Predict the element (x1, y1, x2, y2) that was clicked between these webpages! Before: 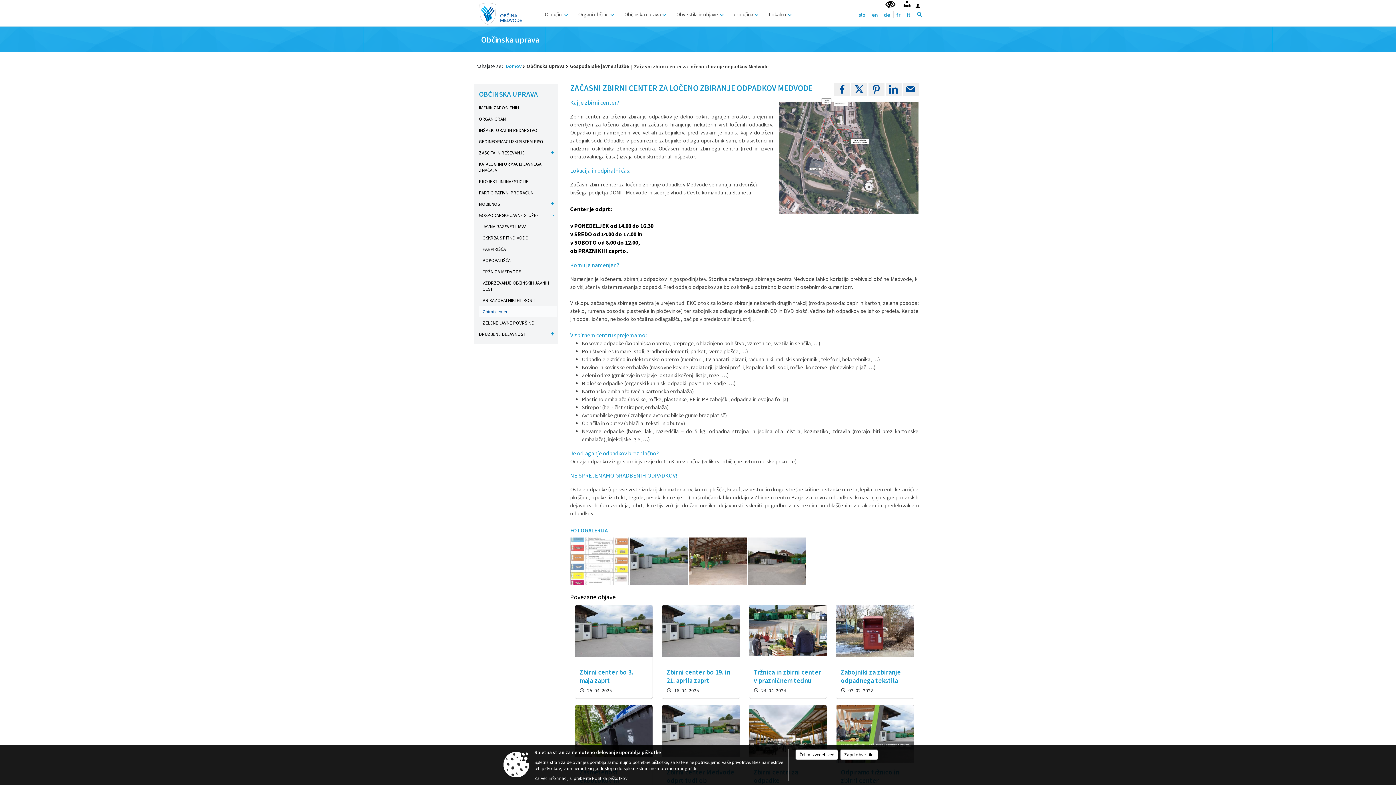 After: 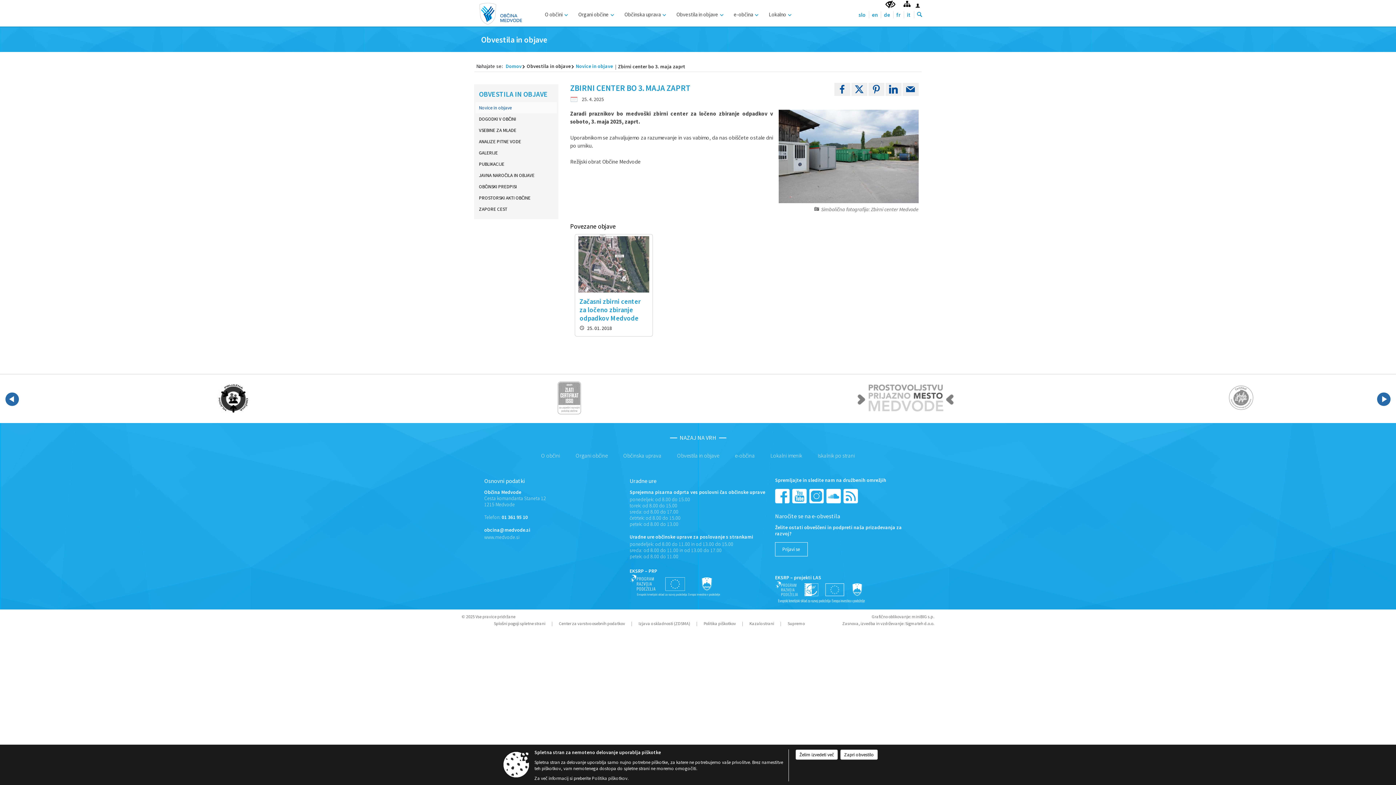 Action: bbox: (574, 605, 653, 699) label: Zbirni center bo 3. maja zaprt

25. 04. 2025